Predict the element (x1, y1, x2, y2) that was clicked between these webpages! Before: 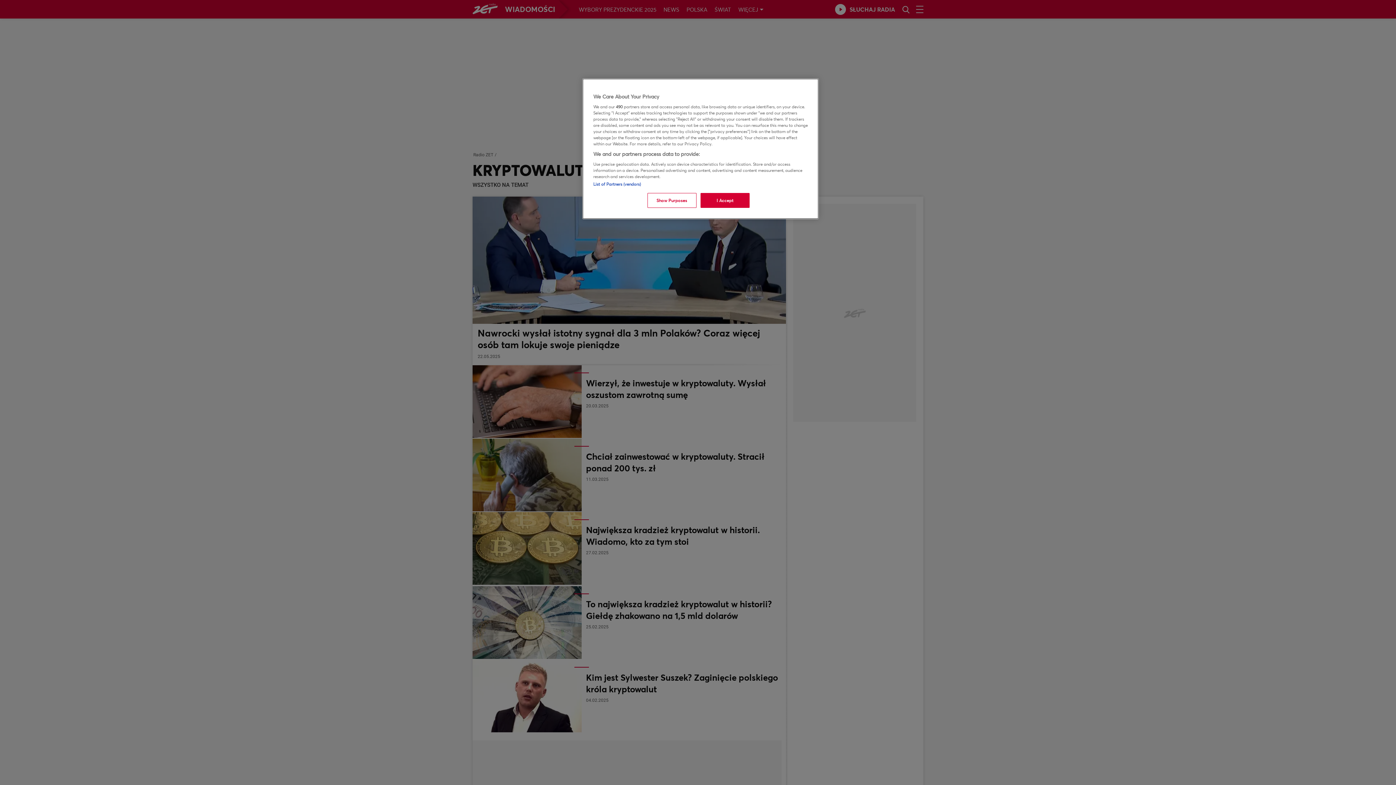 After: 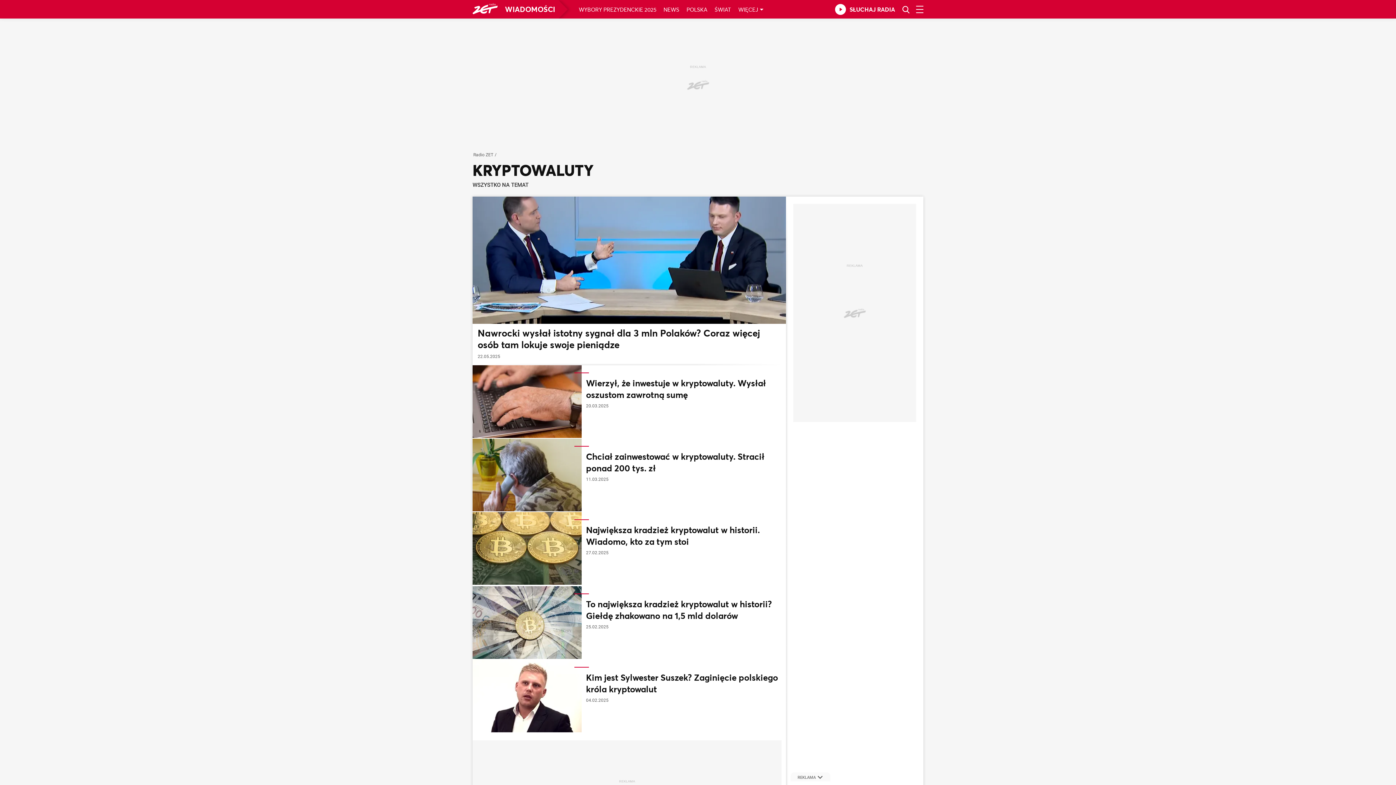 Action: label: I Accept bbox: (700, 193, 749, 208)